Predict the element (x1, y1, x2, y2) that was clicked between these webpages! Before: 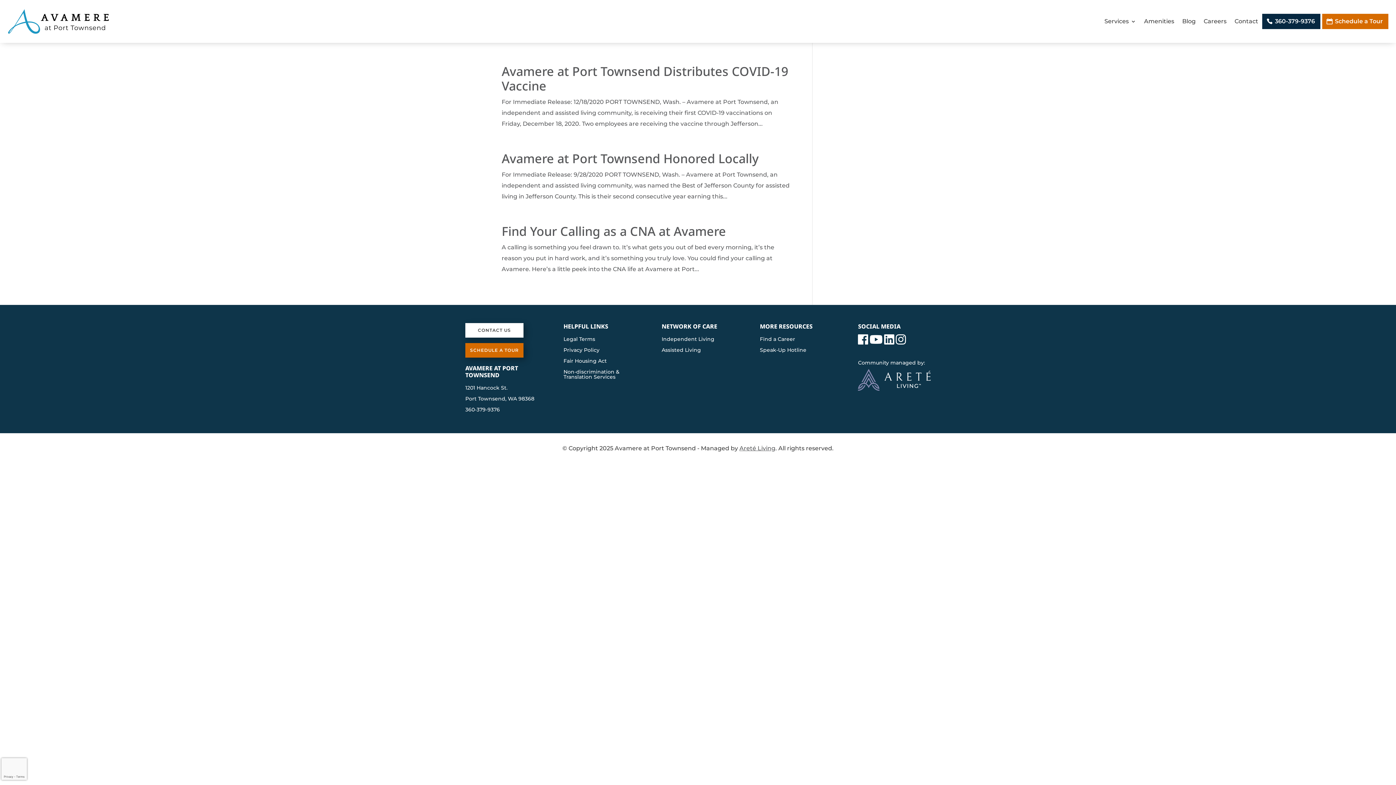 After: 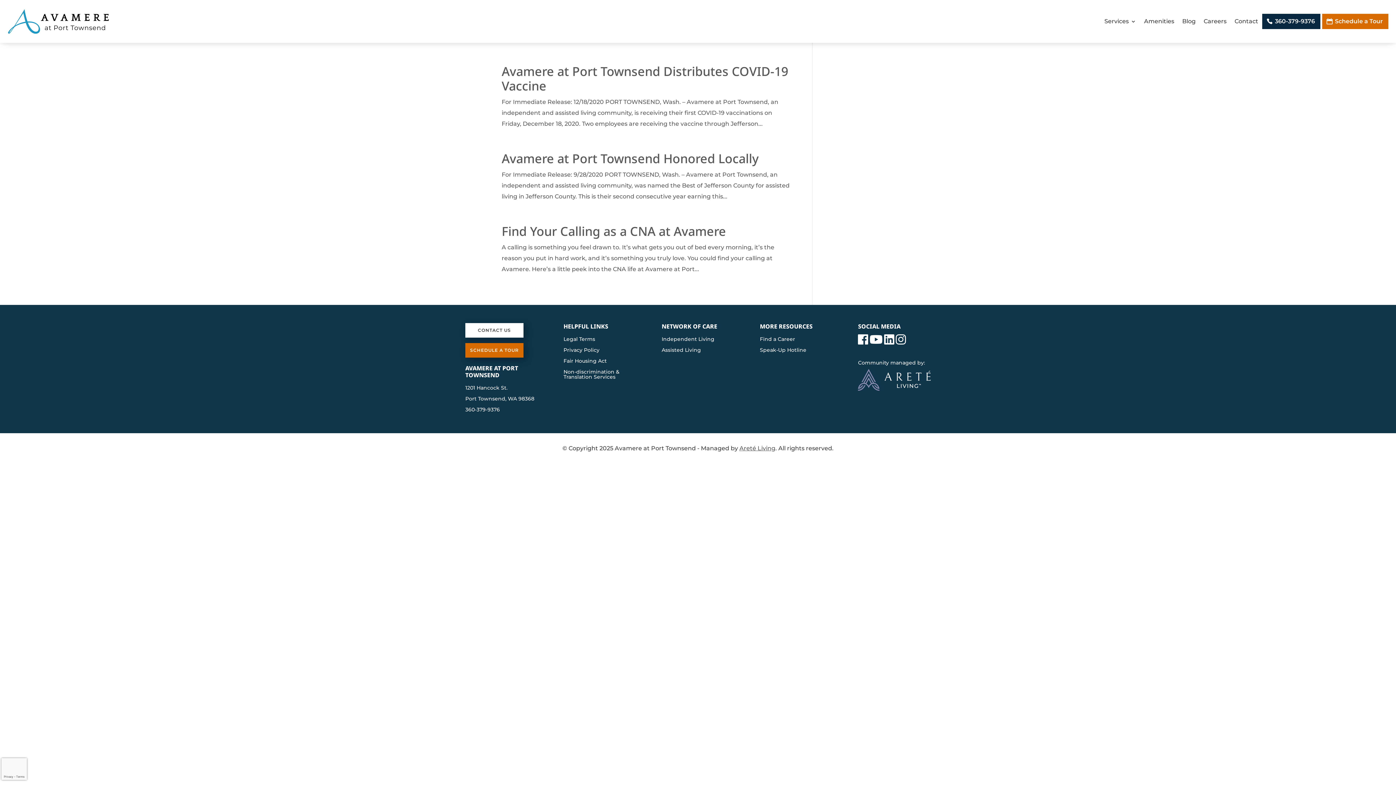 Action: bbox: (869, 338, 883, 345)